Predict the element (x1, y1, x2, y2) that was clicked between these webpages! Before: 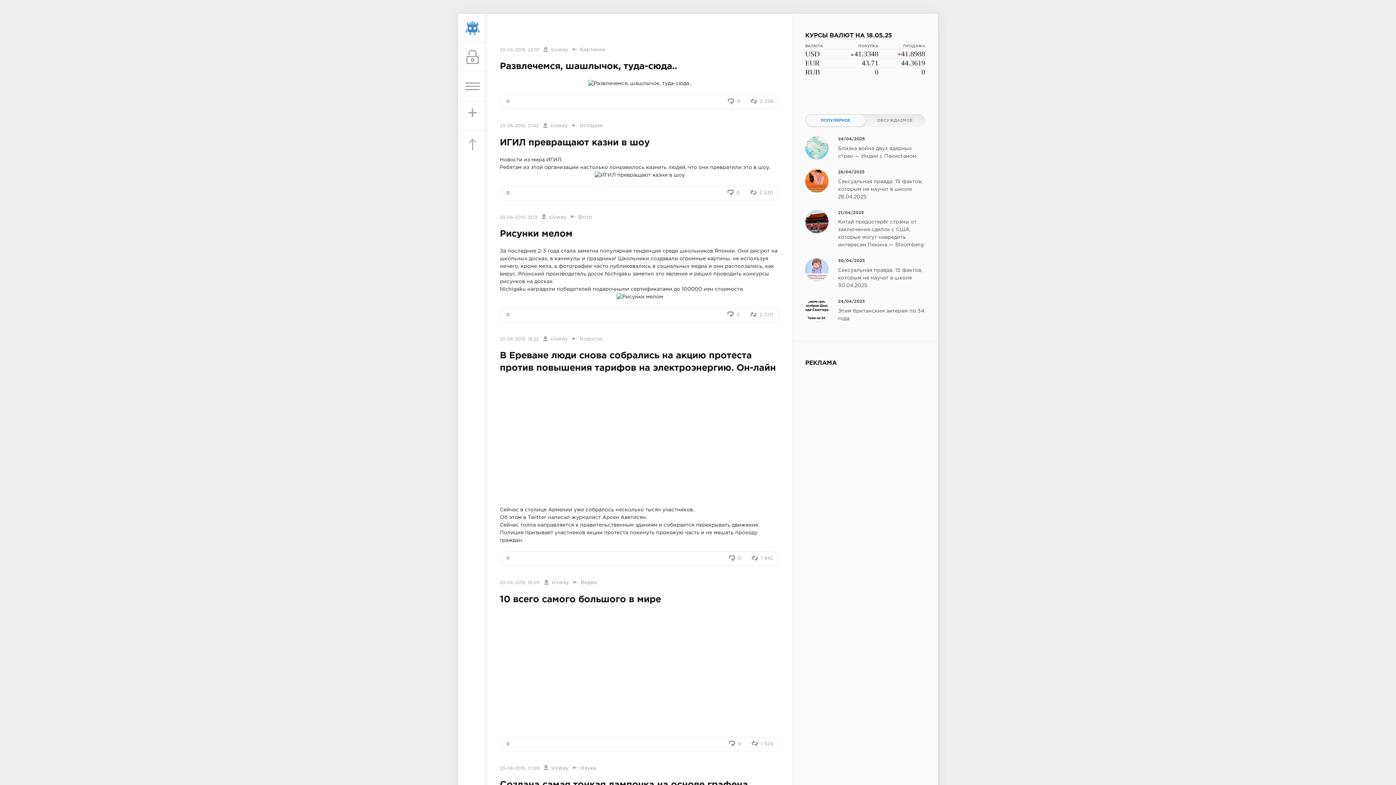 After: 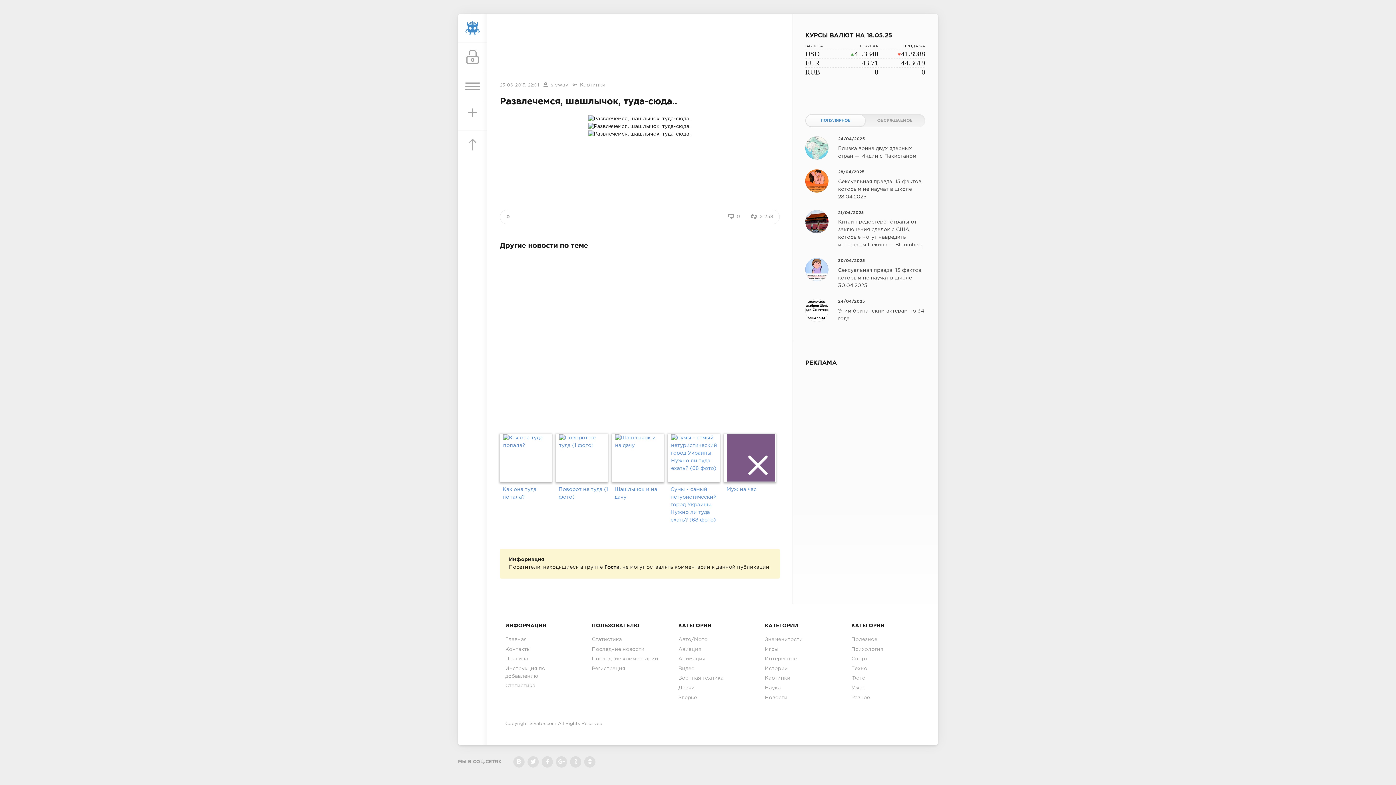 Action: label: 0 bbox: (727, 99, 740, 103)